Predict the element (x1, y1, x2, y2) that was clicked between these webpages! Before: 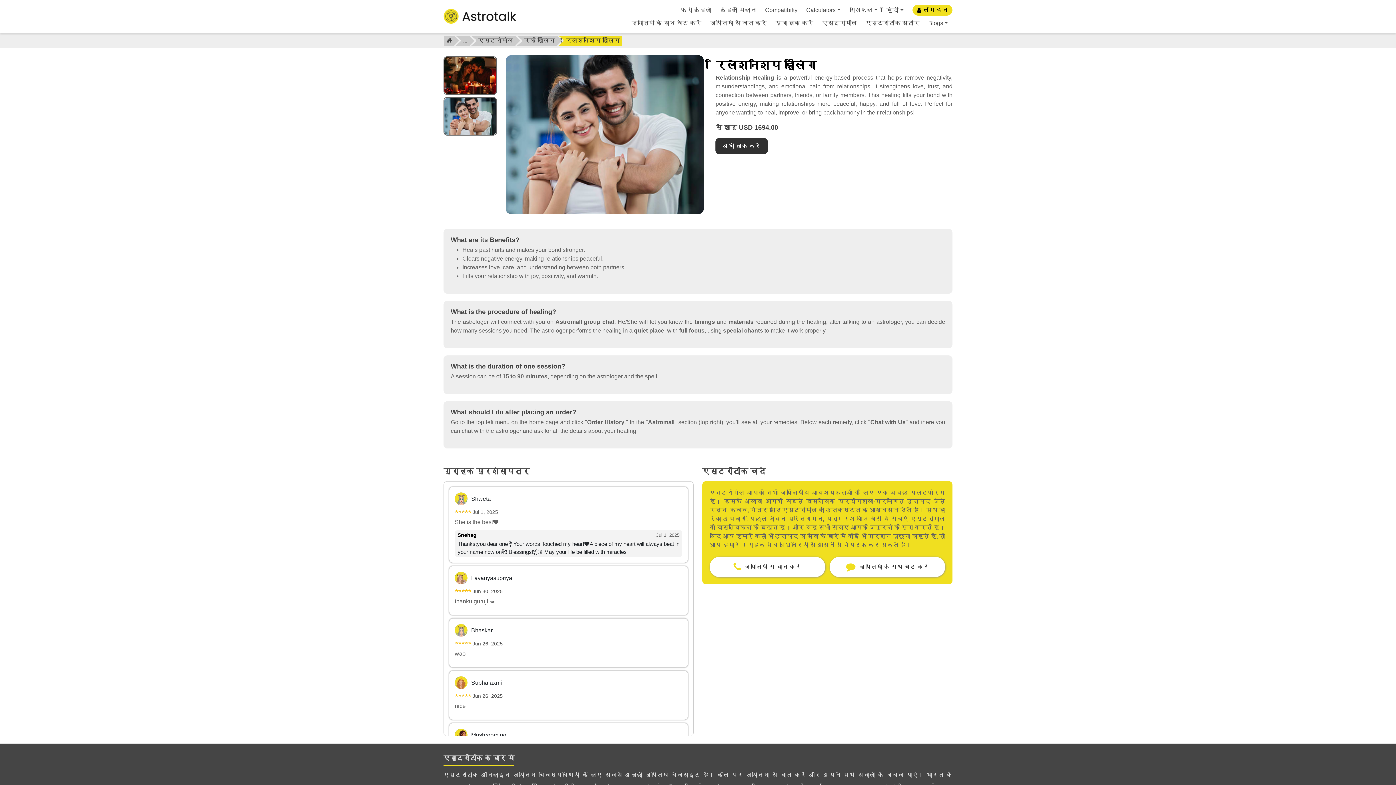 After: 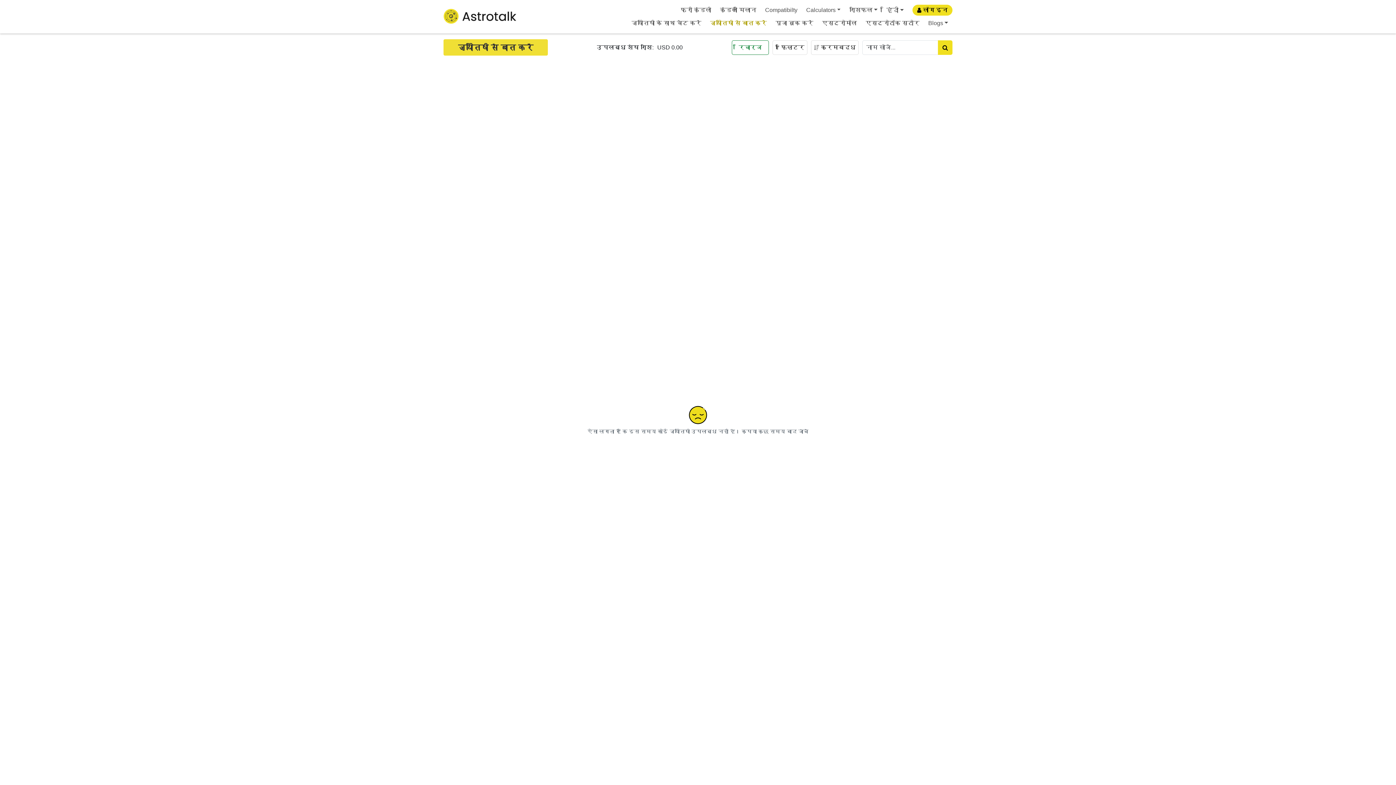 Action: label: ज्योतिषी से बात करें bbox: (705, 16, 771, 29)